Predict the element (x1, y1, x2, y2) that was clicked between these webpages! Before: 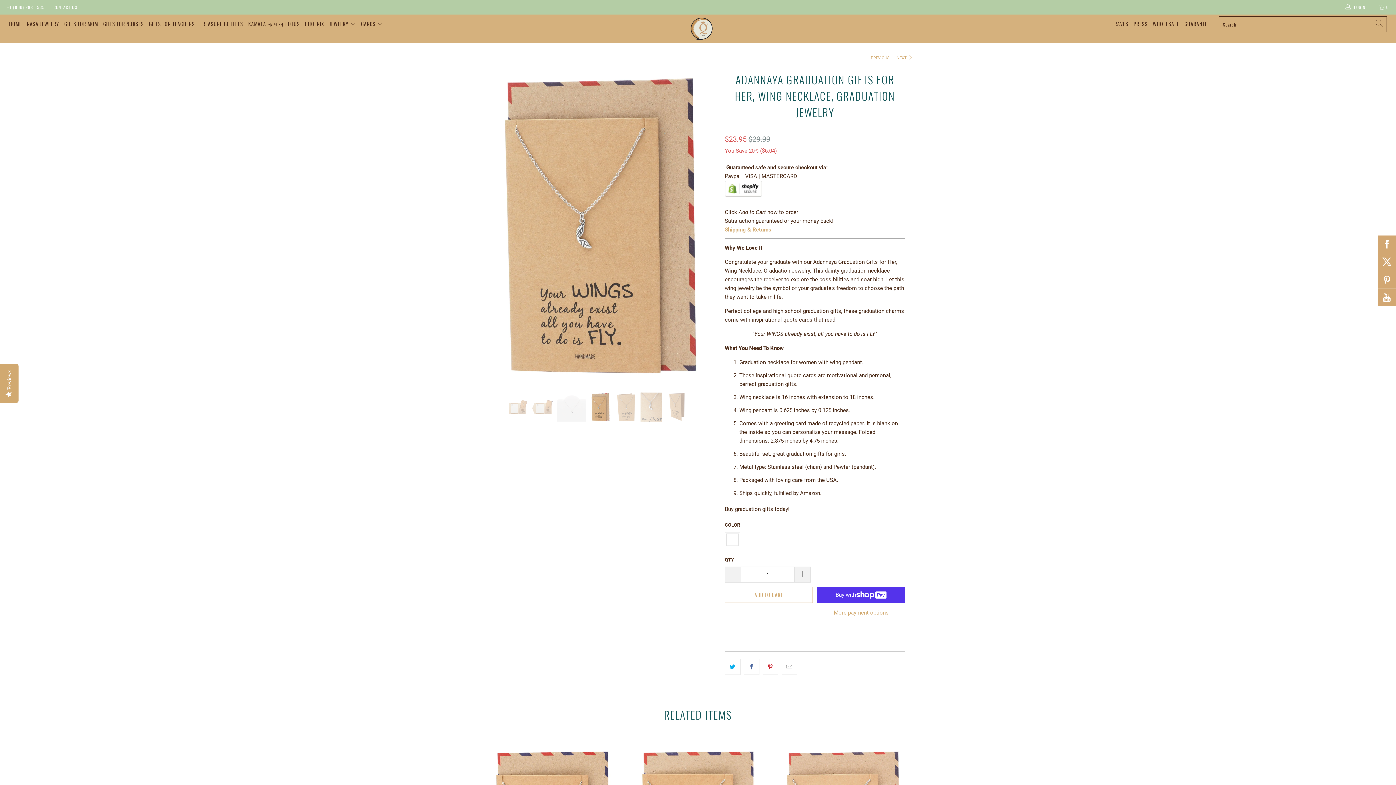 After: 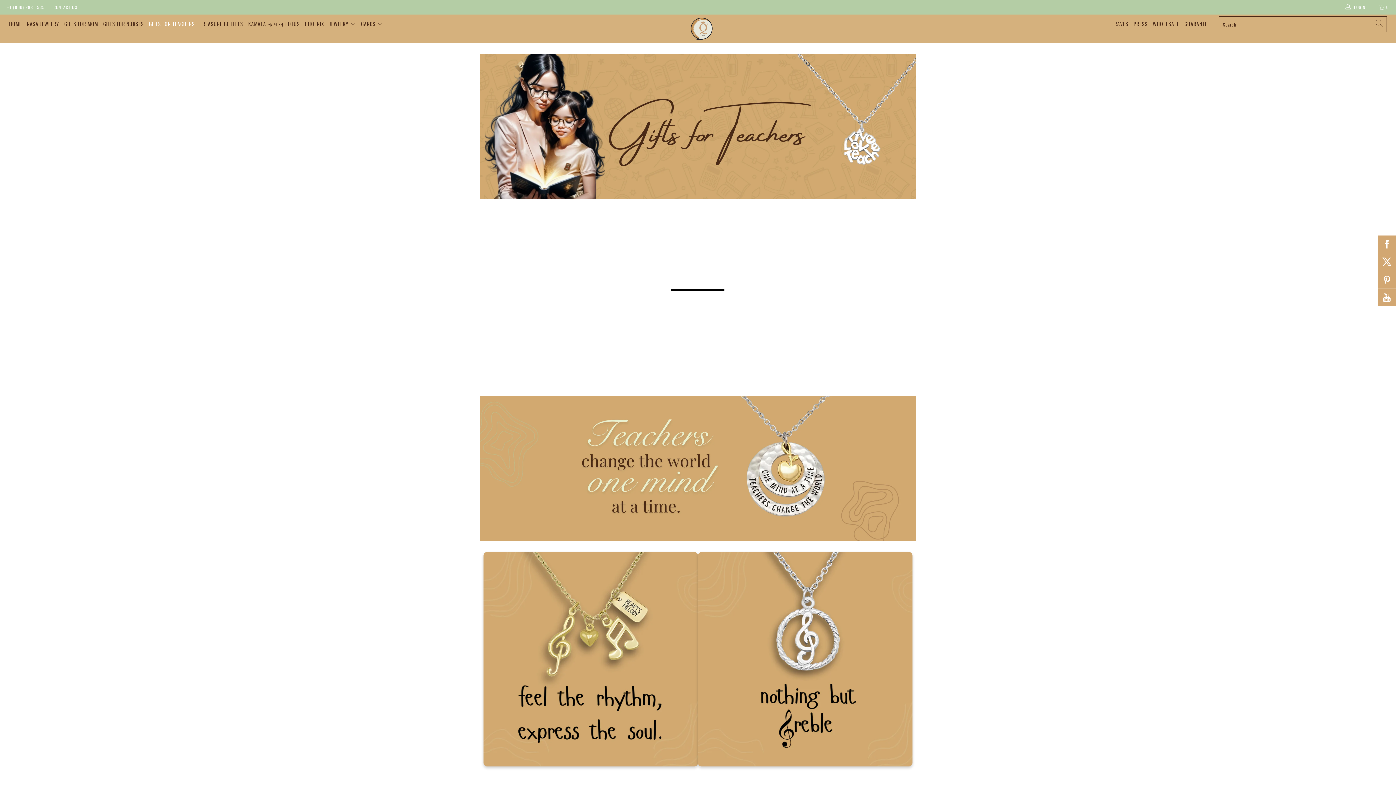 Action: bbox: (149, 15, 194, 33) label: GIFTS FOR TEACHERS